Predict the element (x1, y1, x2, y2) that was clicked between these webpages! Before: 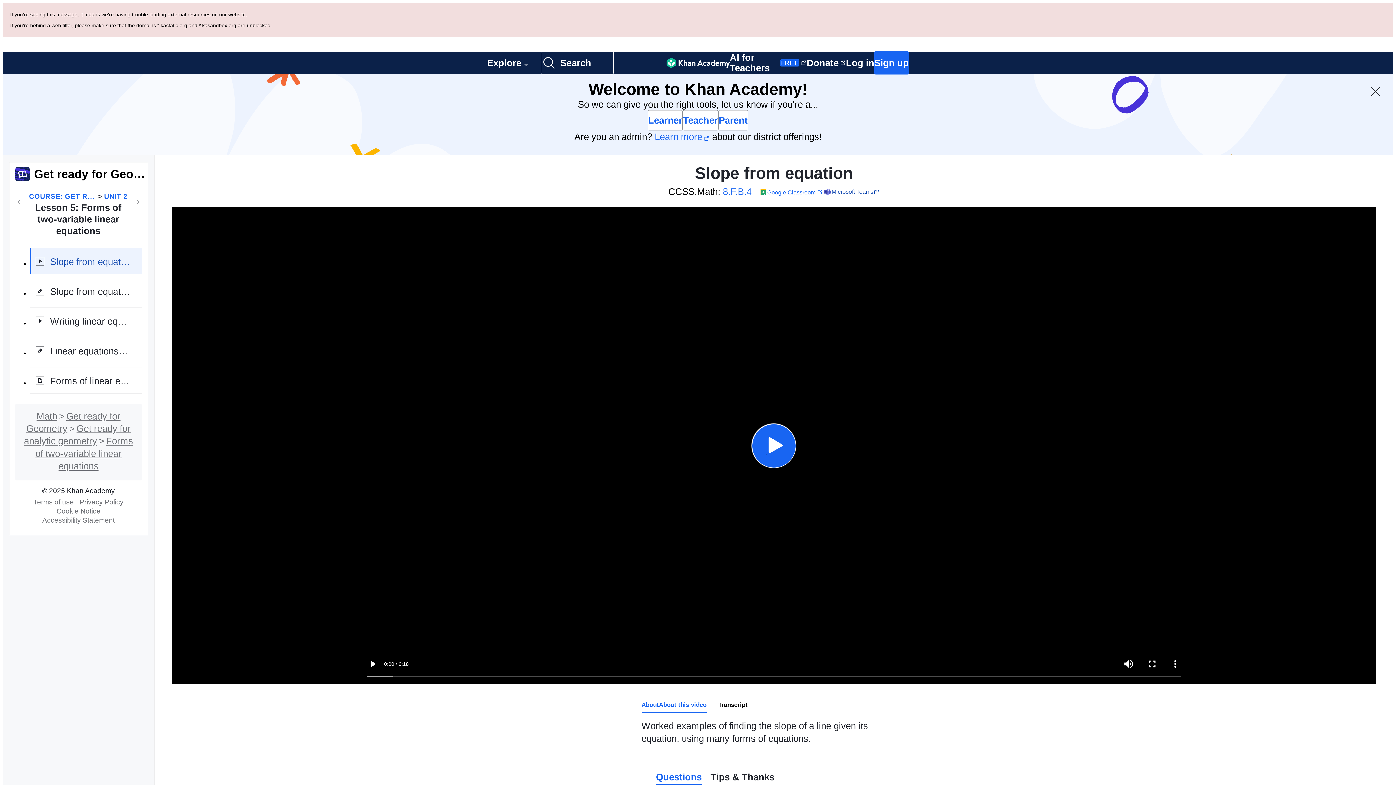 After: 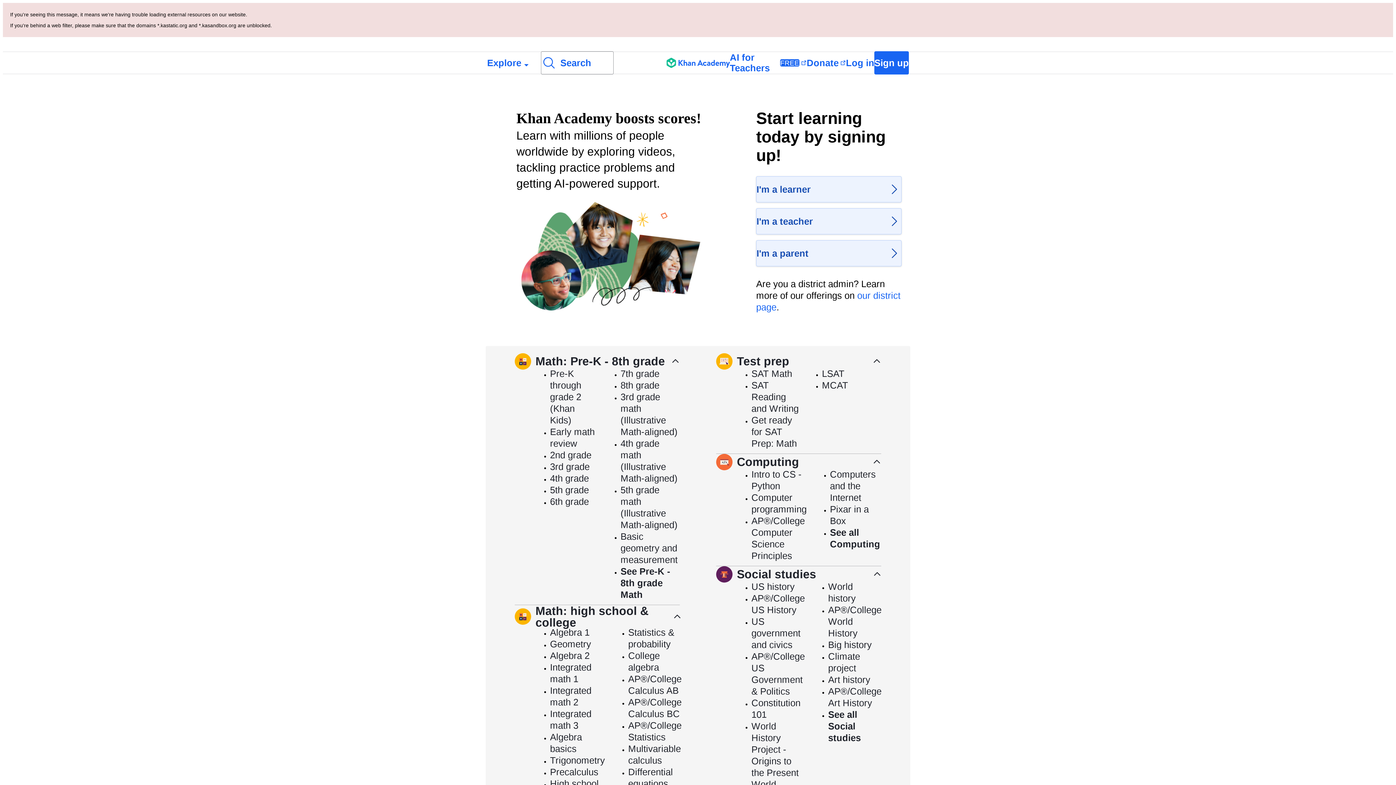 Action: bbox: (666, 52, 730, 73) label: Khan Academy